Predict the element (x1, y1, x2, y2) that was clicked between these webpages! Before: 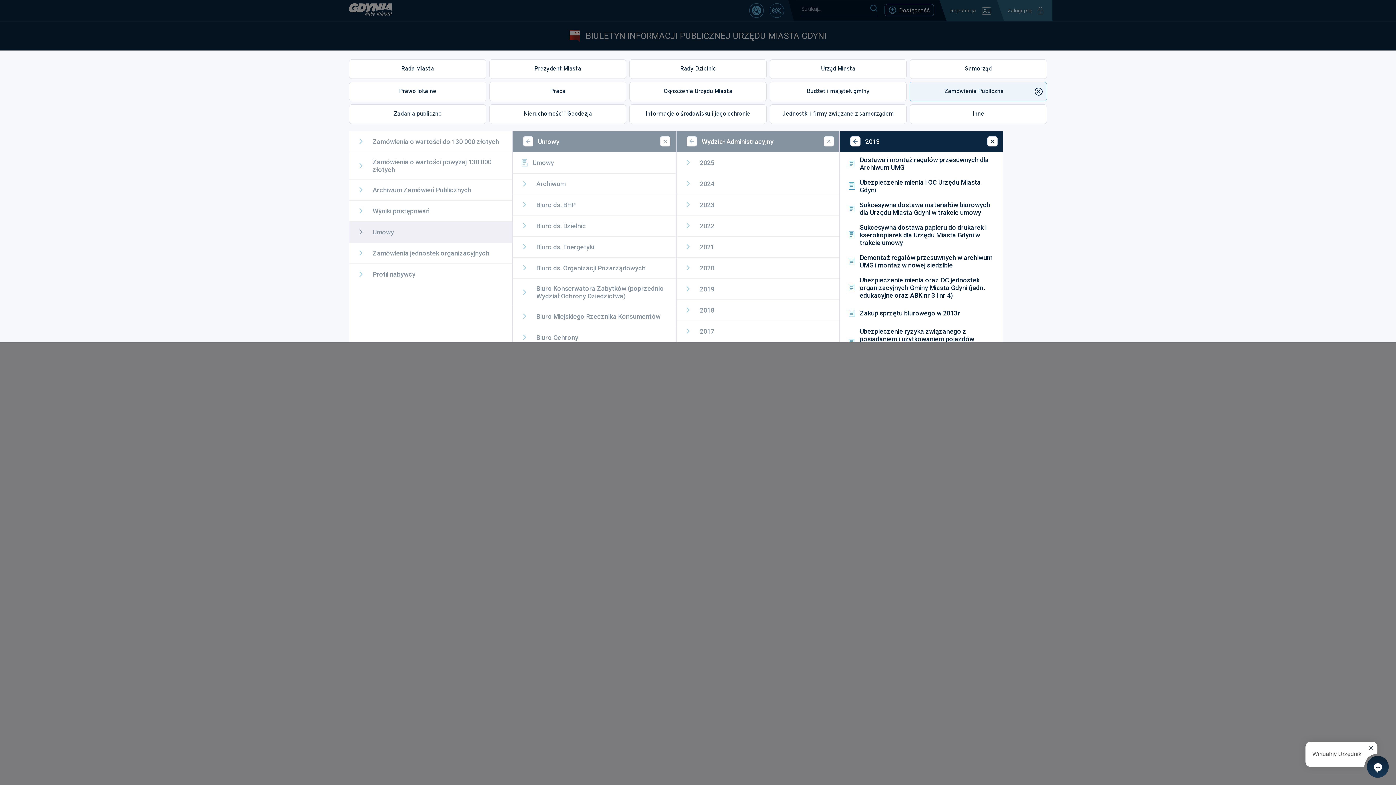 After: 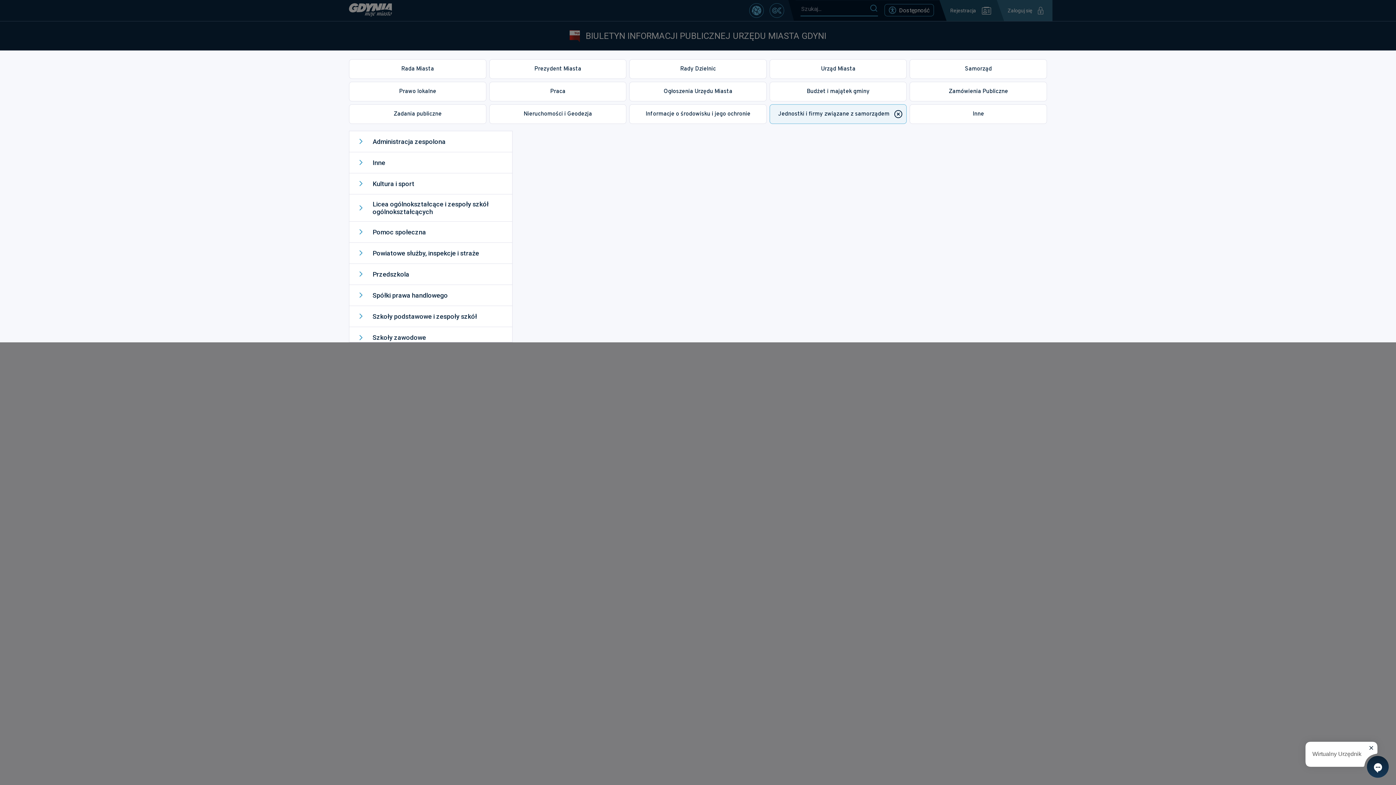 Action: bbox: (769, 104, 907, 123) label: Jednostki i firmy związane z samorządem